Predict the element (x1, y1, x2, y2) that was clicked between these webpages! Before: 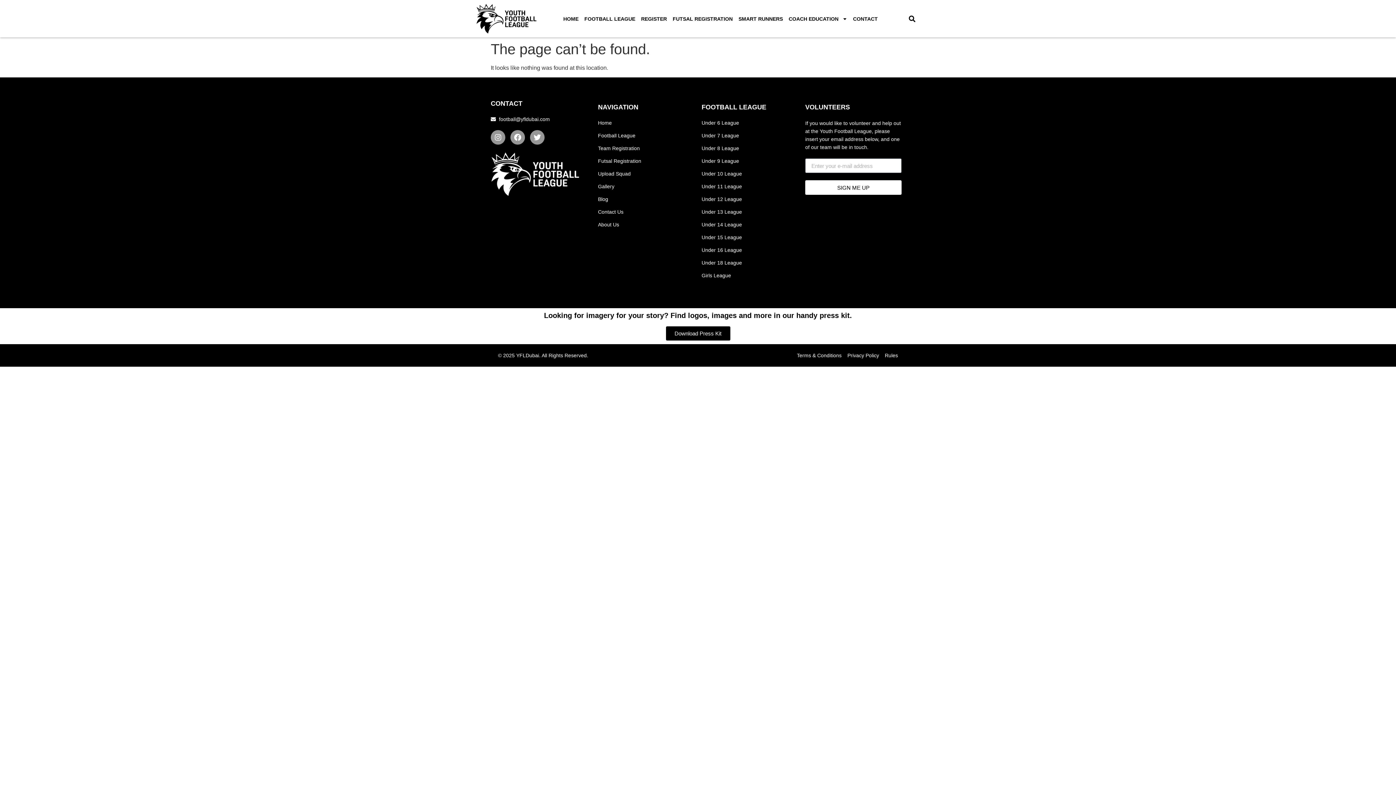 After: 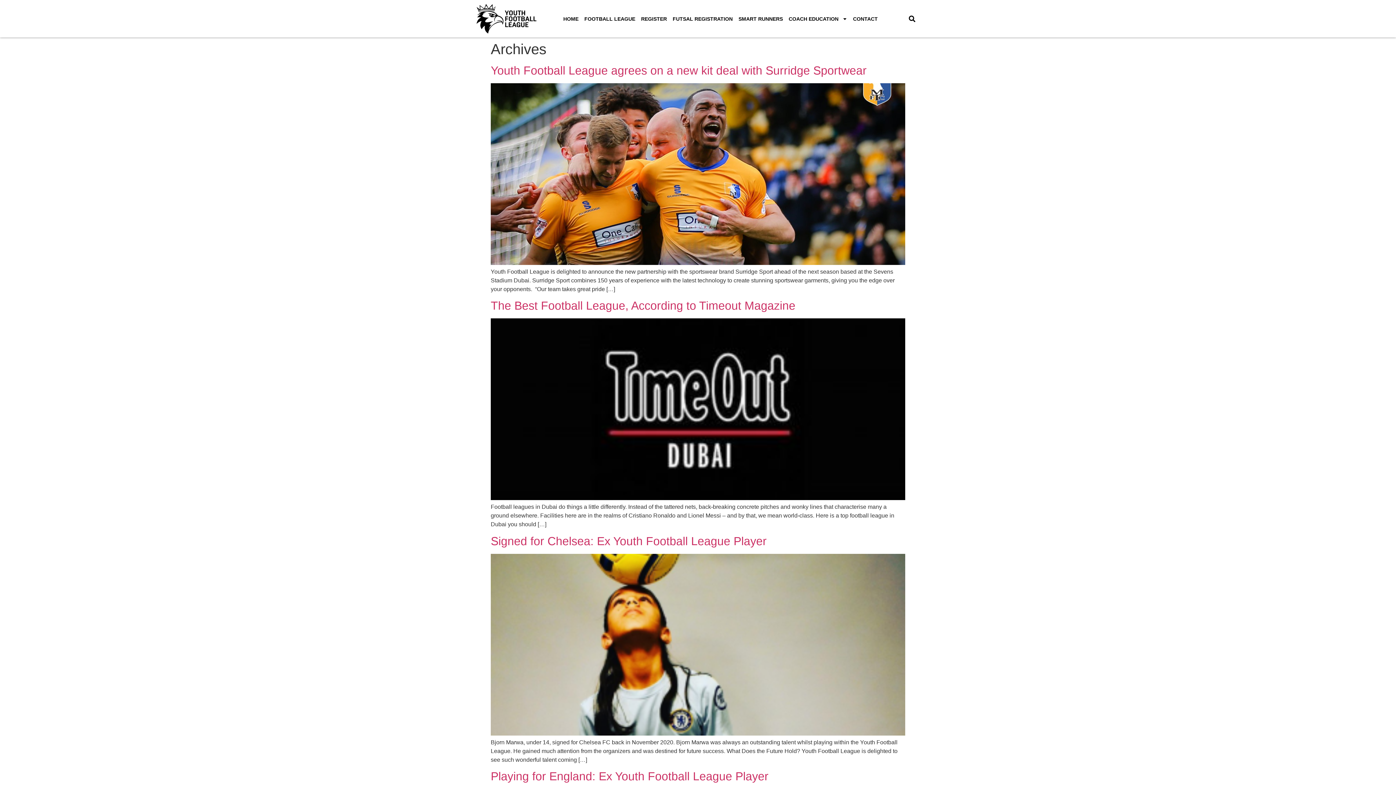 Action: bbox: (598, 195, 694, 203) label: Blog